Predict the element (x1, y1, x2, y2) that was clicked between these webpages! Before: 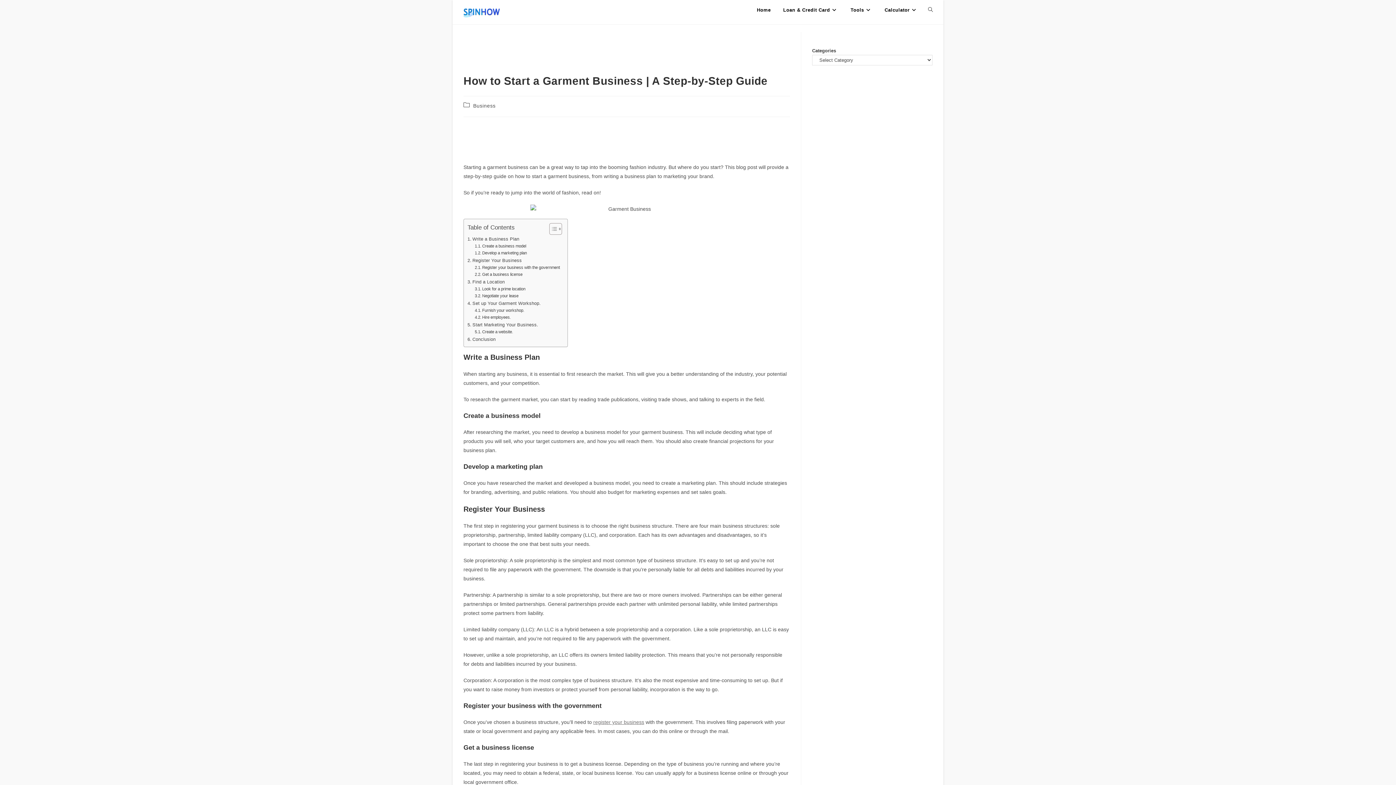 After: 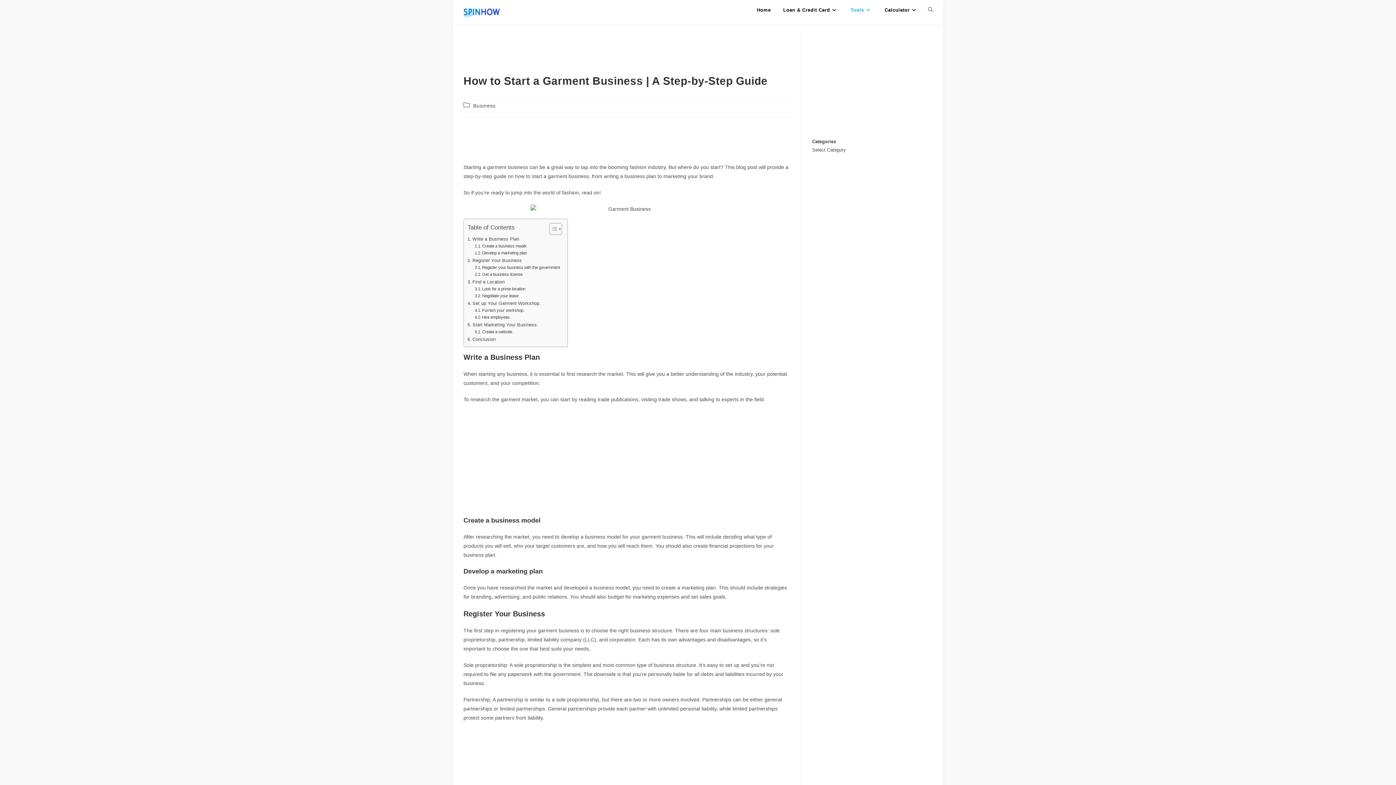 Action: bbox: (843, 0, 877, 19) label: Tools